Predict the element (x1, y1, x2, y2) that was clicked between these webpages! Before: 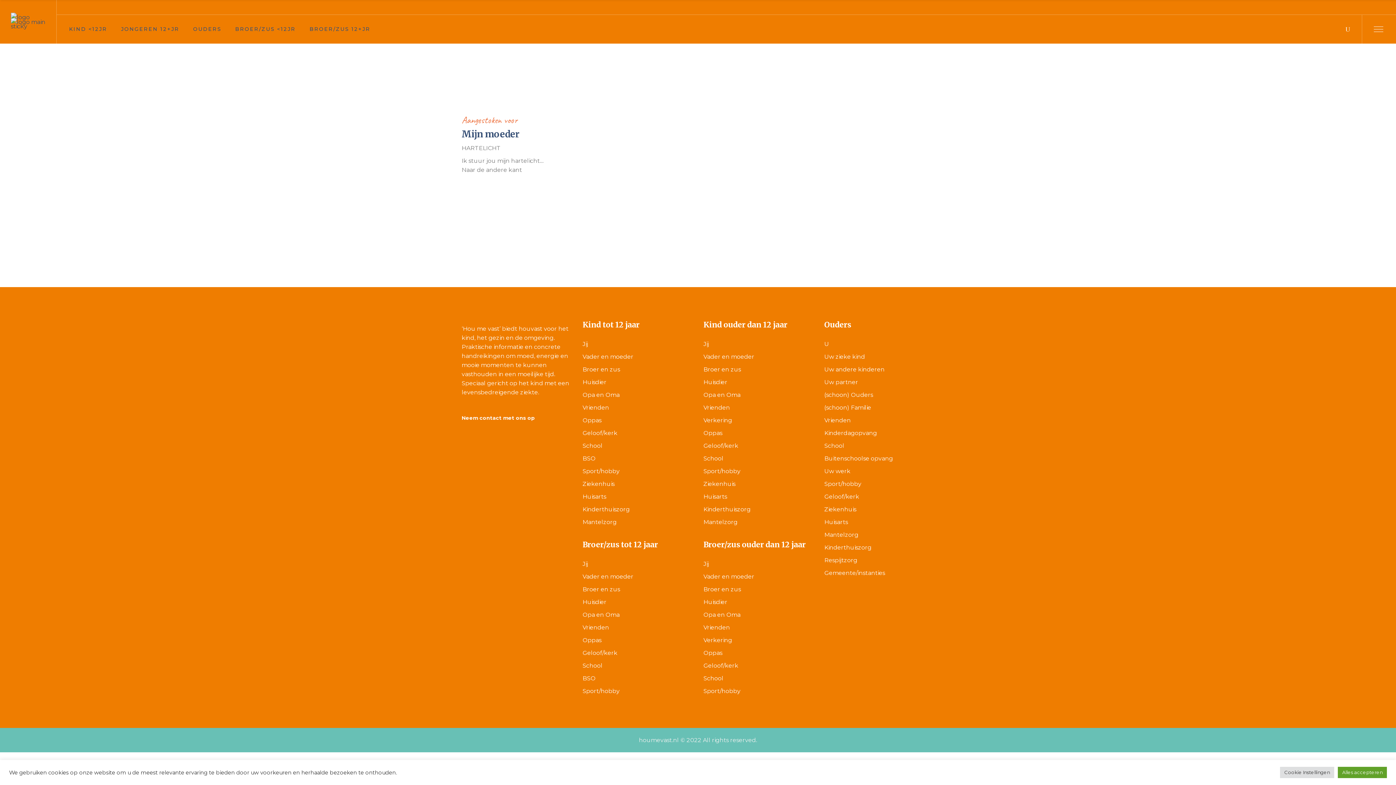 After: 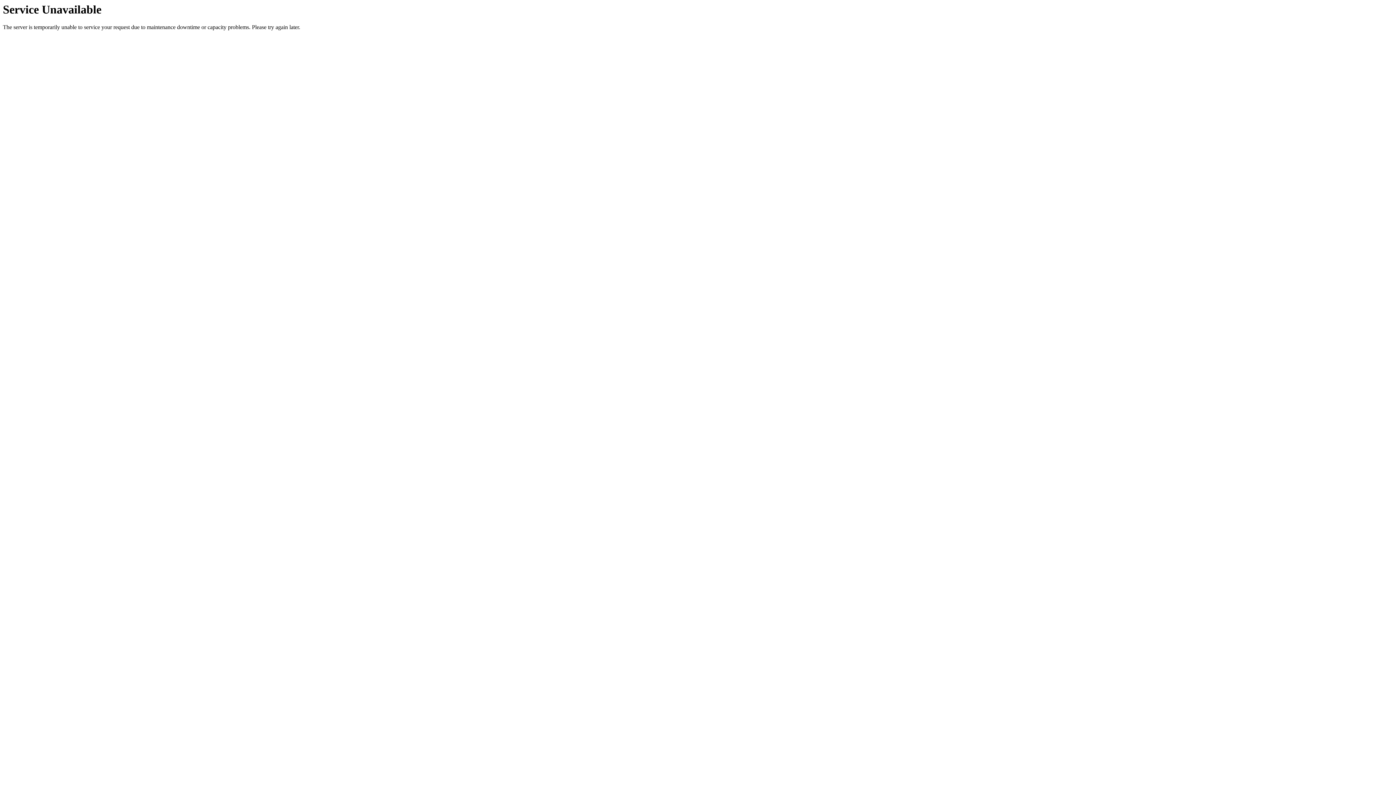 Action: label: Huisarts bbox: (582, 493, 606, 500)